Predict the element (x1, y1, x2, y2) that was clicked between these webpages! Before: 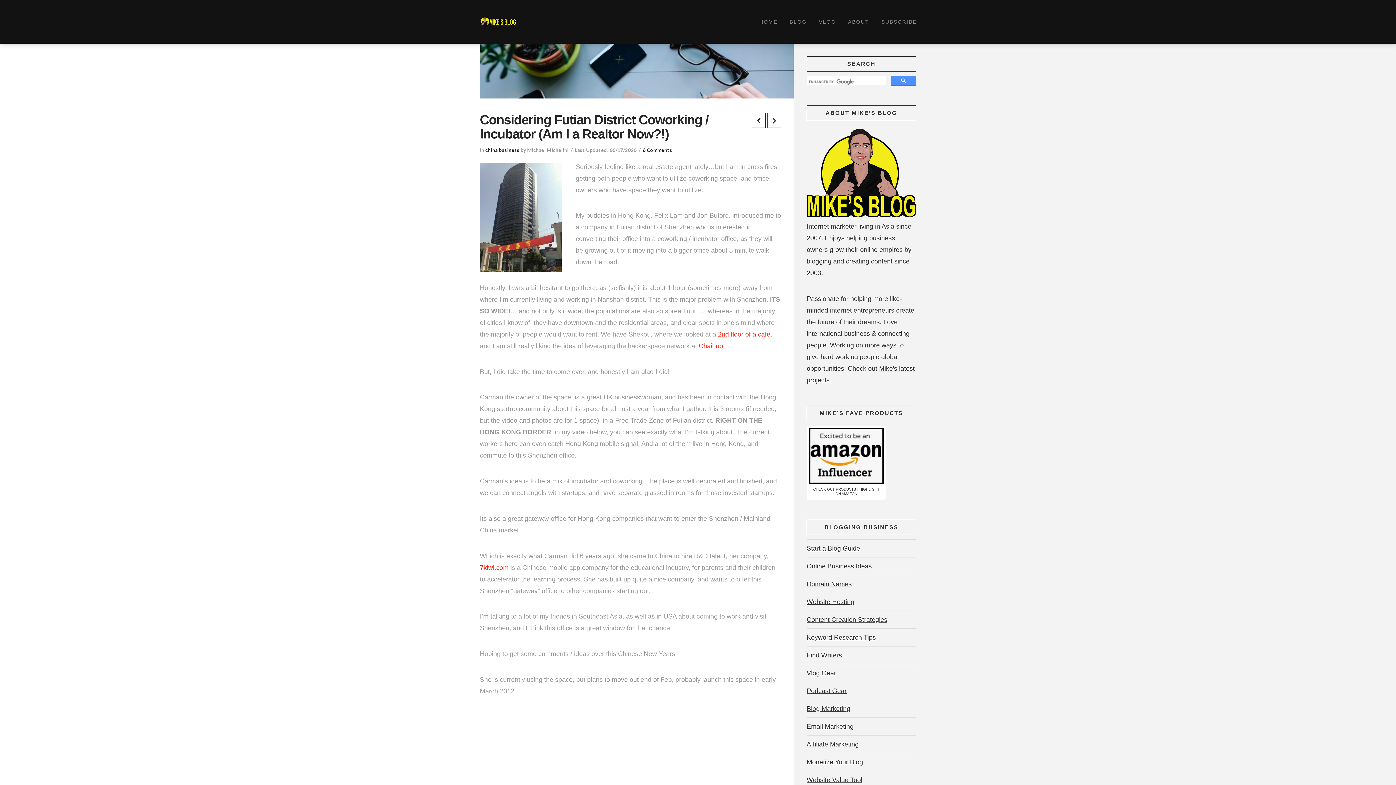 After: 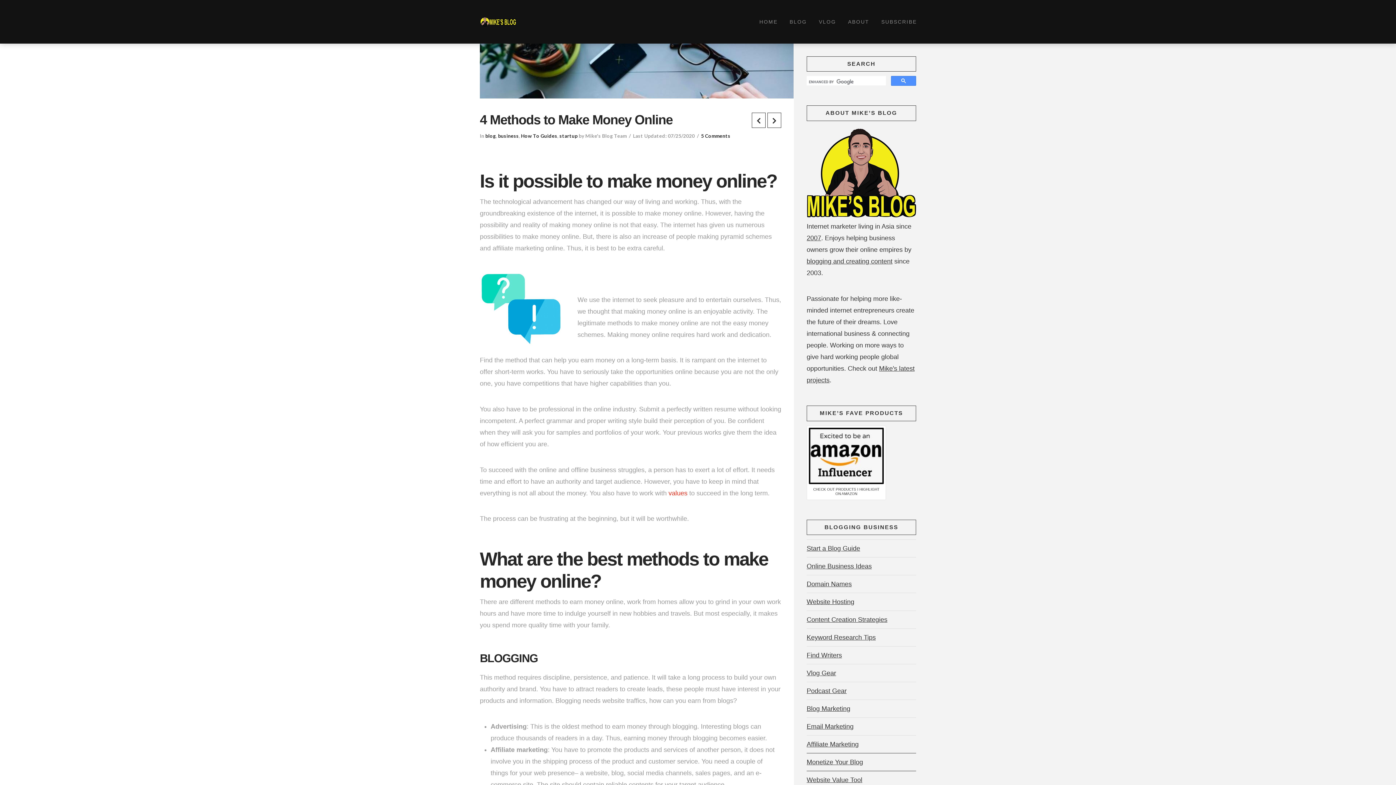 Action: label: Monetize Your Blog bbox: (806, 753, 863, 771)